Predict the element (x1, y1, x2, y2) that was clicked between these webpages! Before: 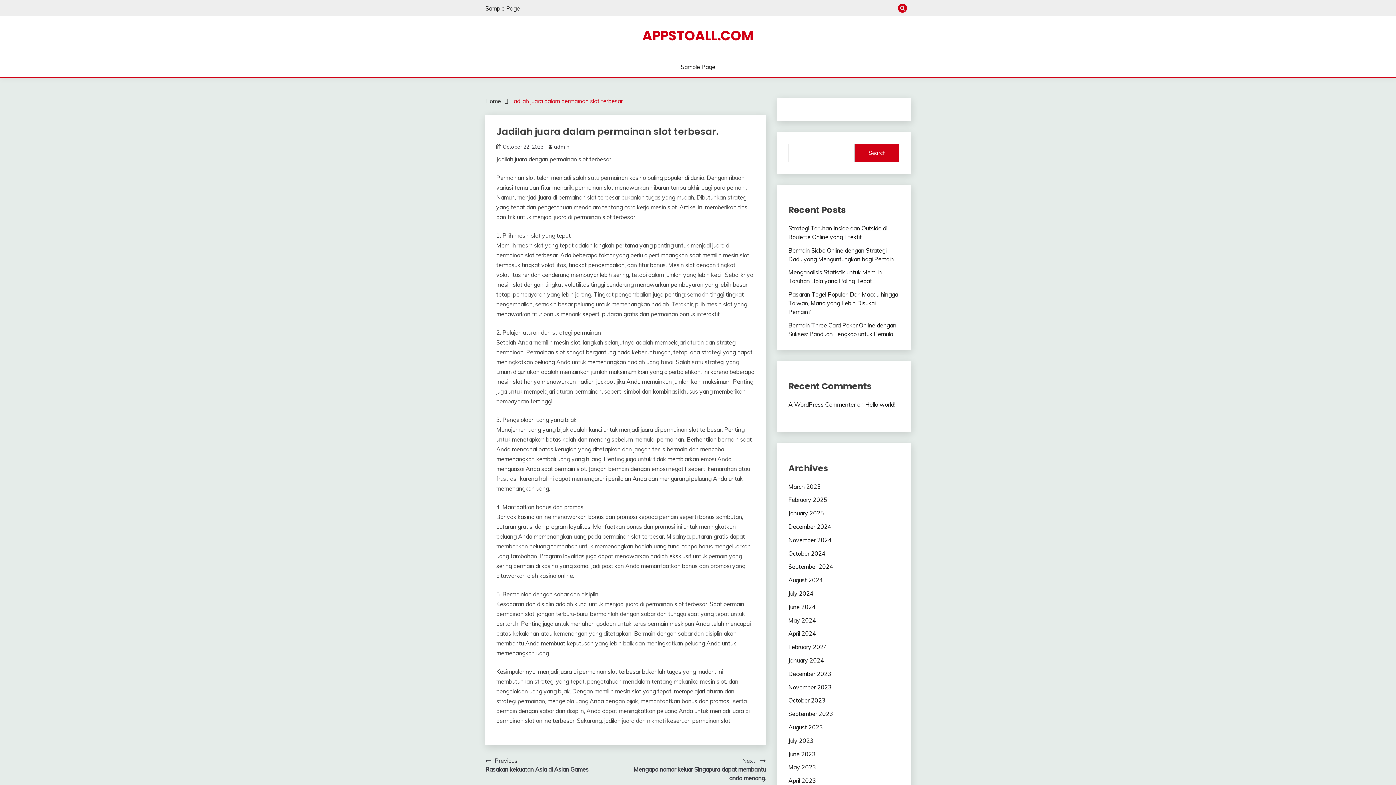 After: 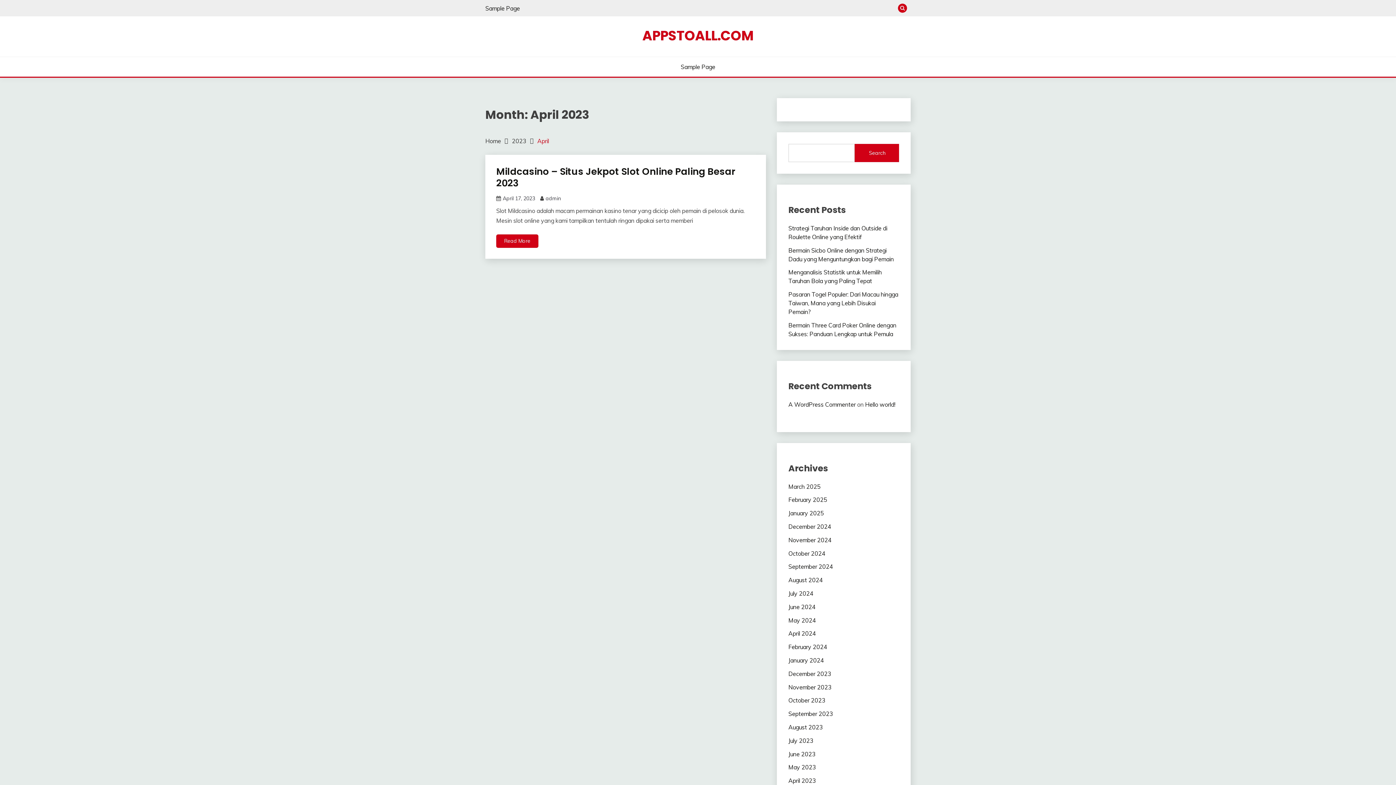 Action: bbox: (788, 777, 816, 784) label: April 2023